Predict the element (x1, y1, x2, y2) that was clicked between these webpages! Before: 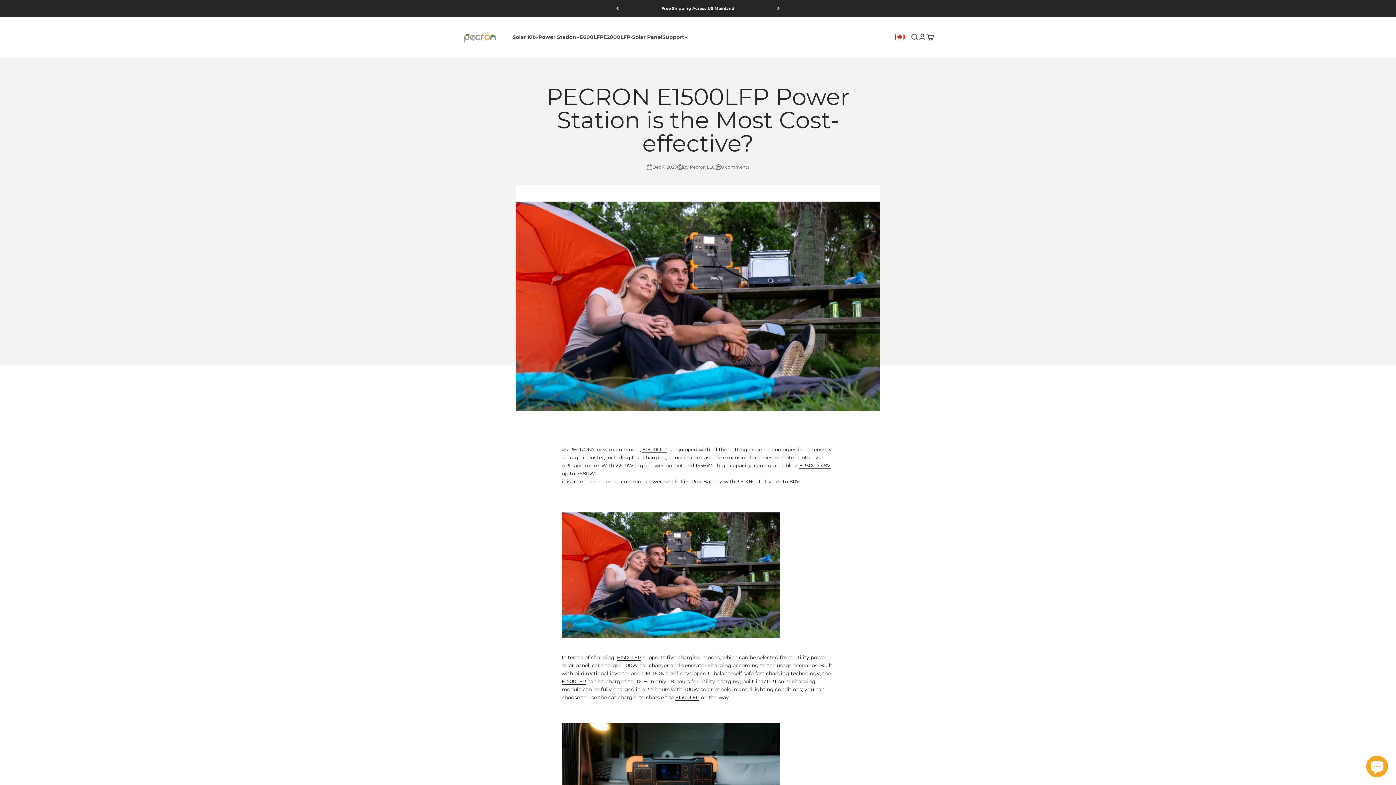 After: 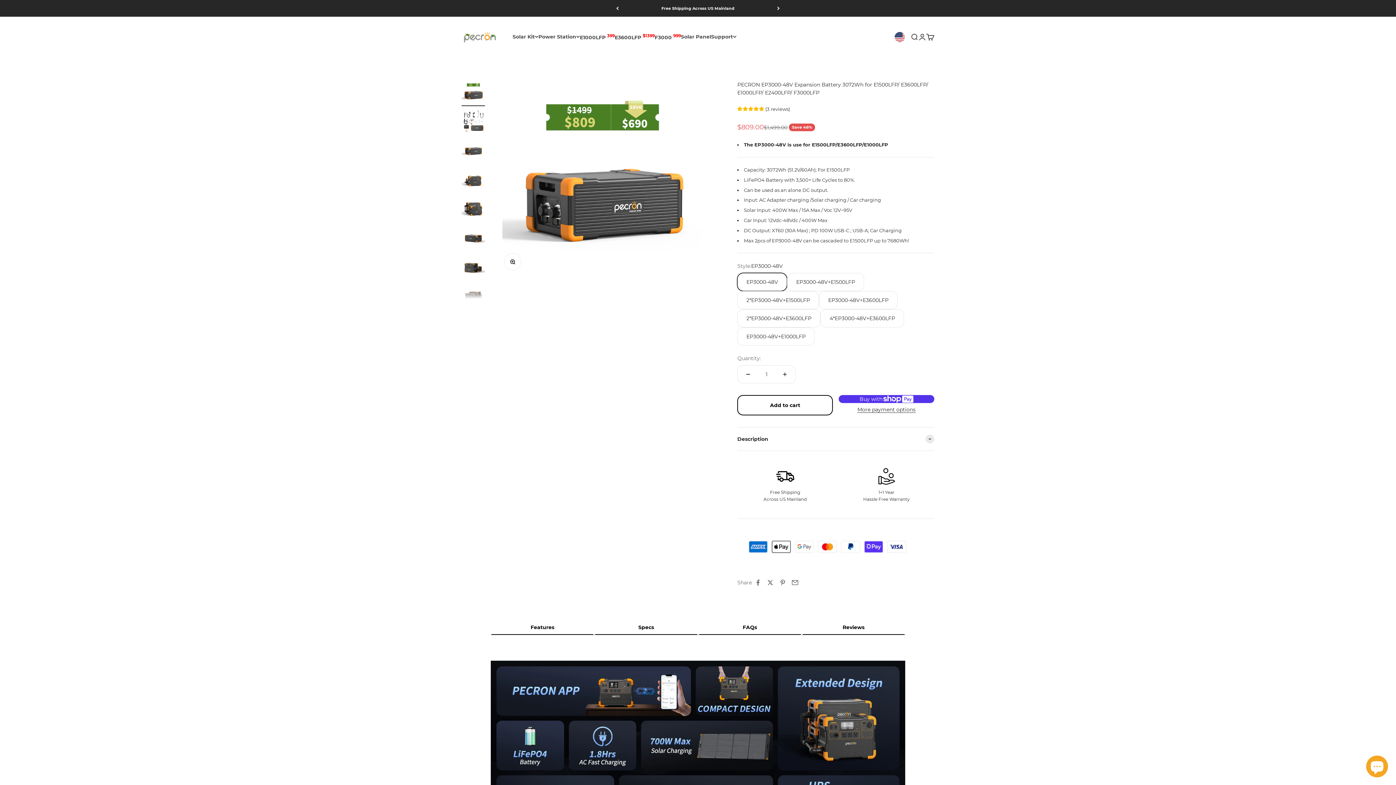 Action: label: EP3000-48V bbox: (799, 462, 830, 469)